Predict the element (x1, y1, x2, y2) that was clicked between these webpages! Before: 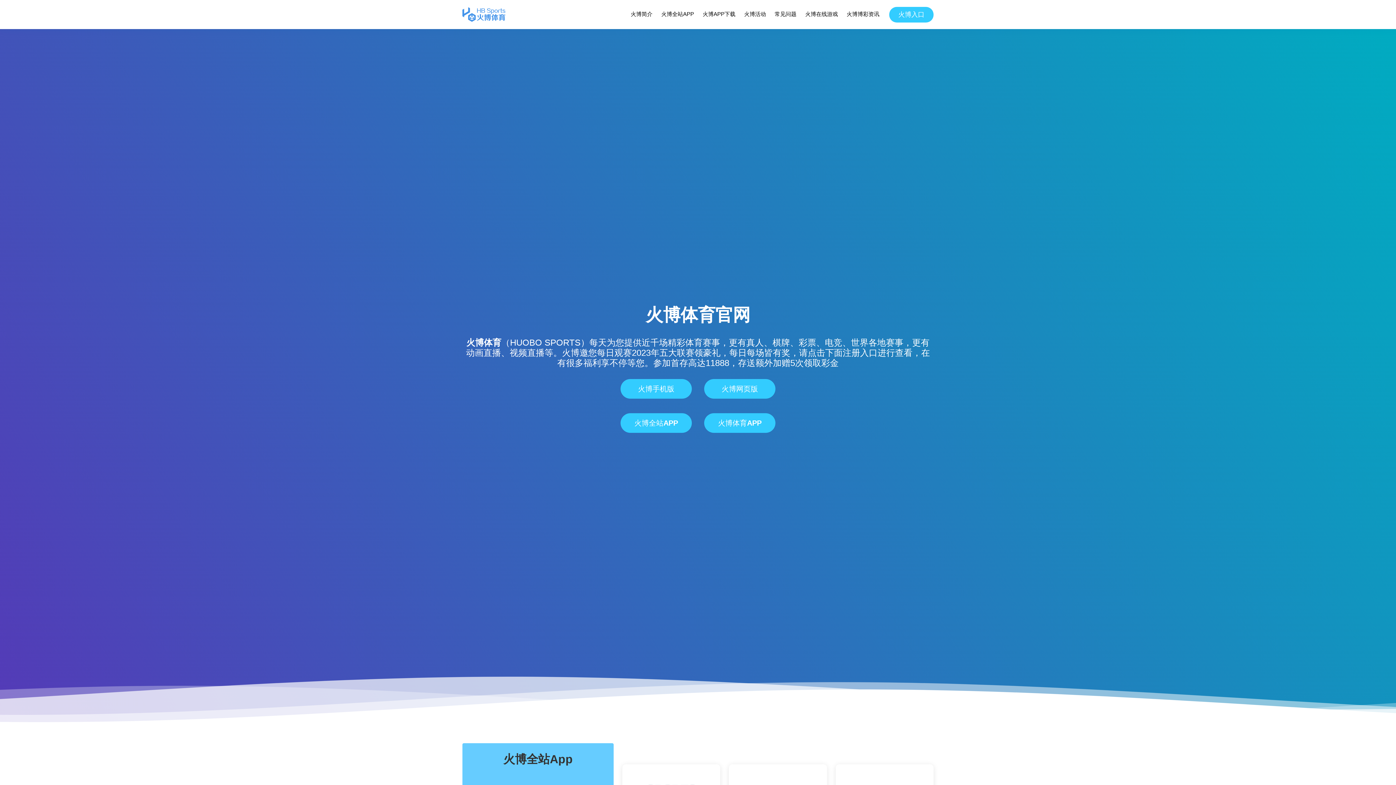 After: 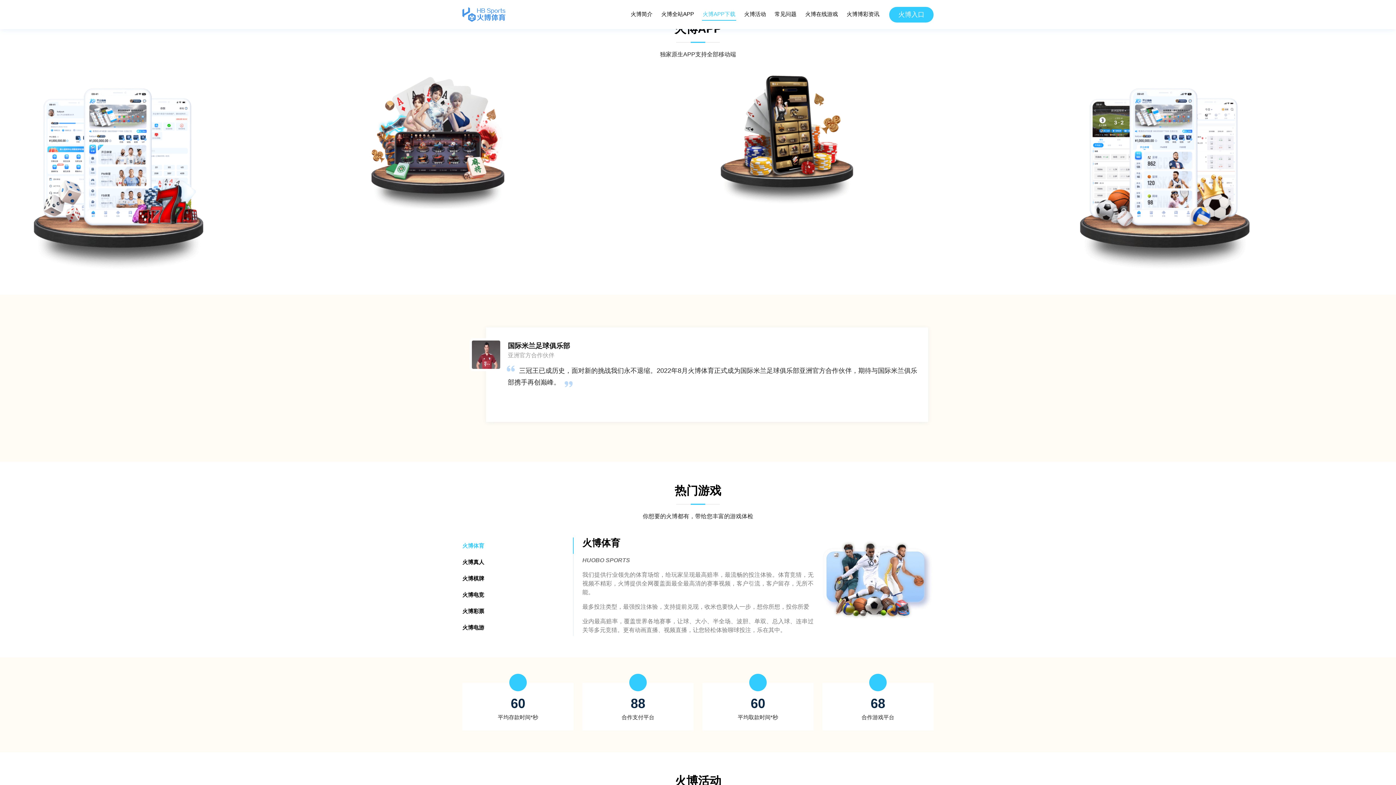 Action: label: 火博APP下载 bbox: (702, 8, 736, 20)